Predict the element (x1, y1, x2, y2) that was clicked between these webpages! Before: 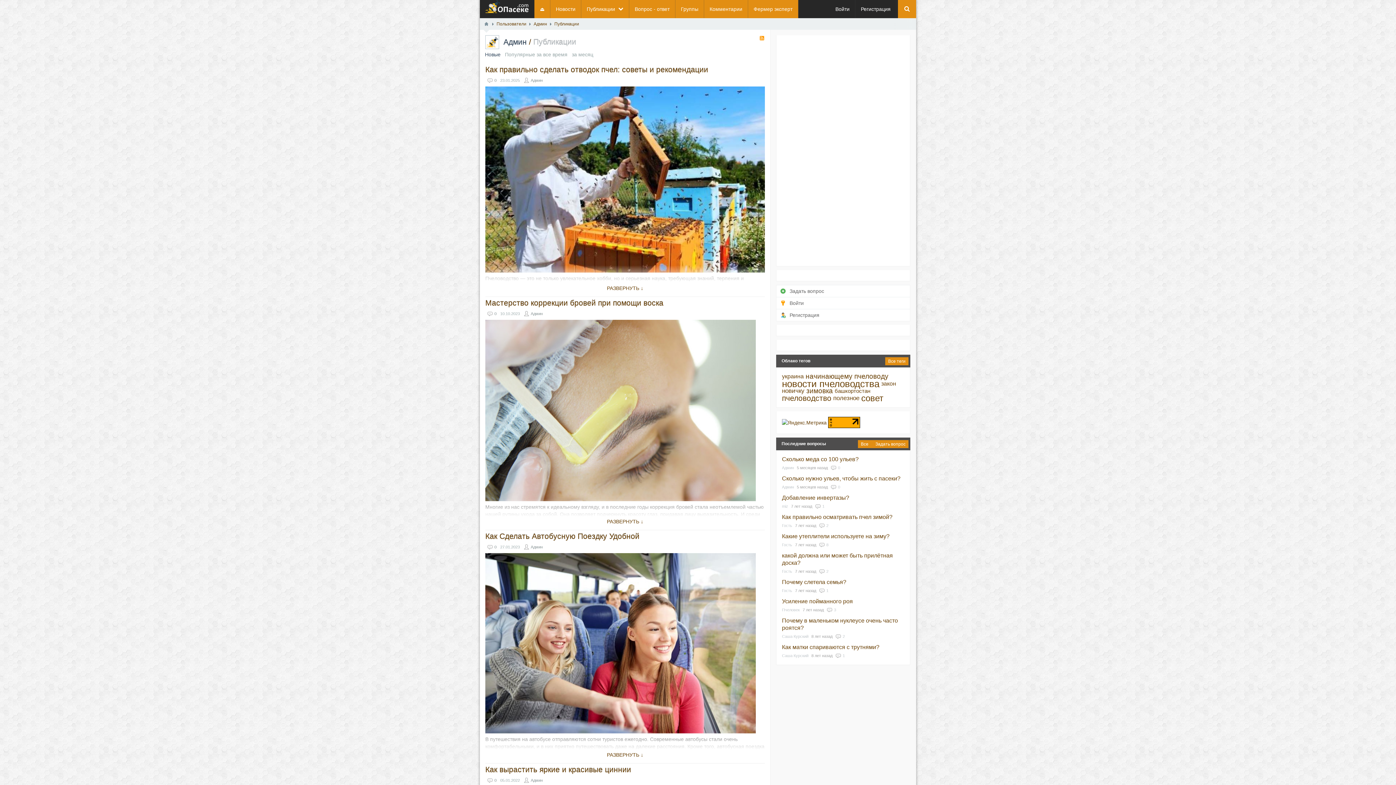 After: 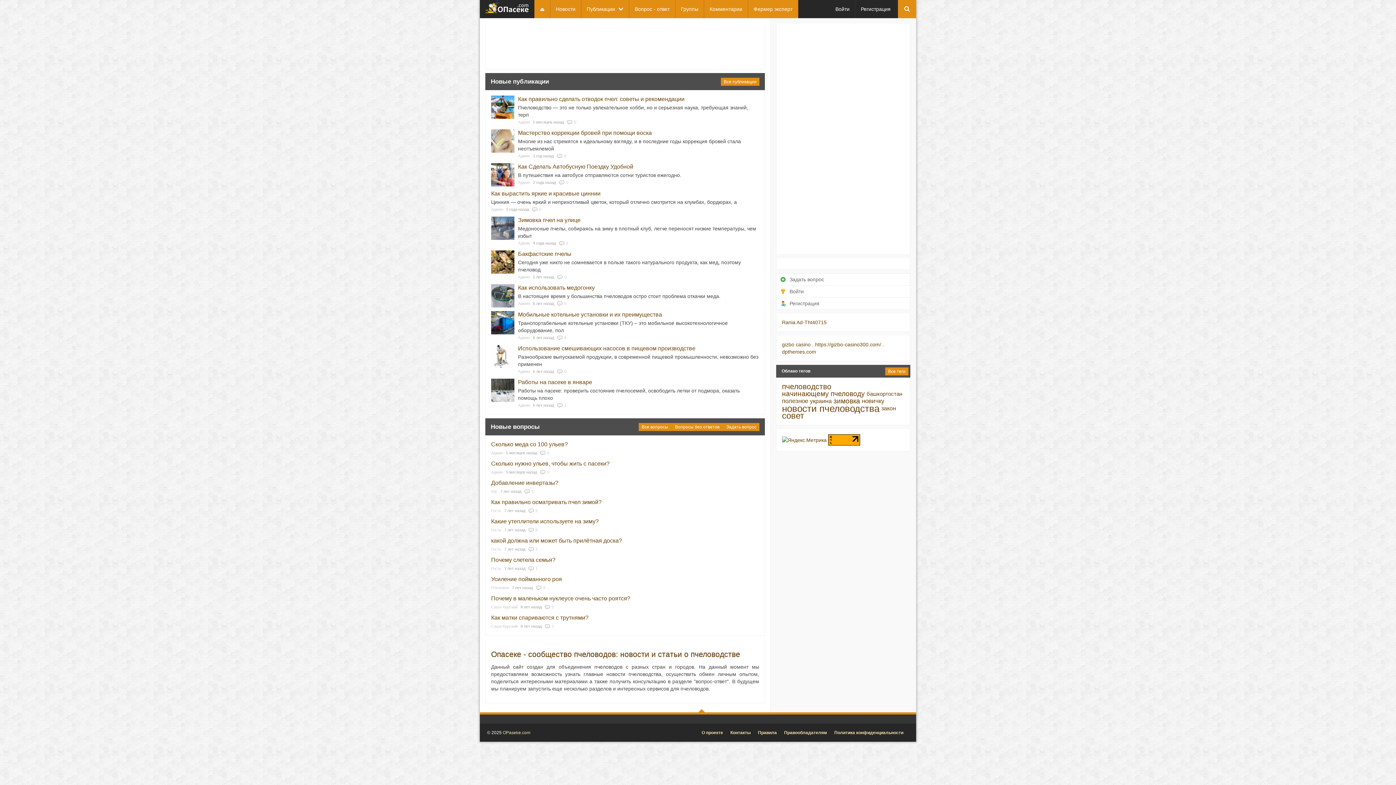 Action: bbox: (483, 18, 489, 29)